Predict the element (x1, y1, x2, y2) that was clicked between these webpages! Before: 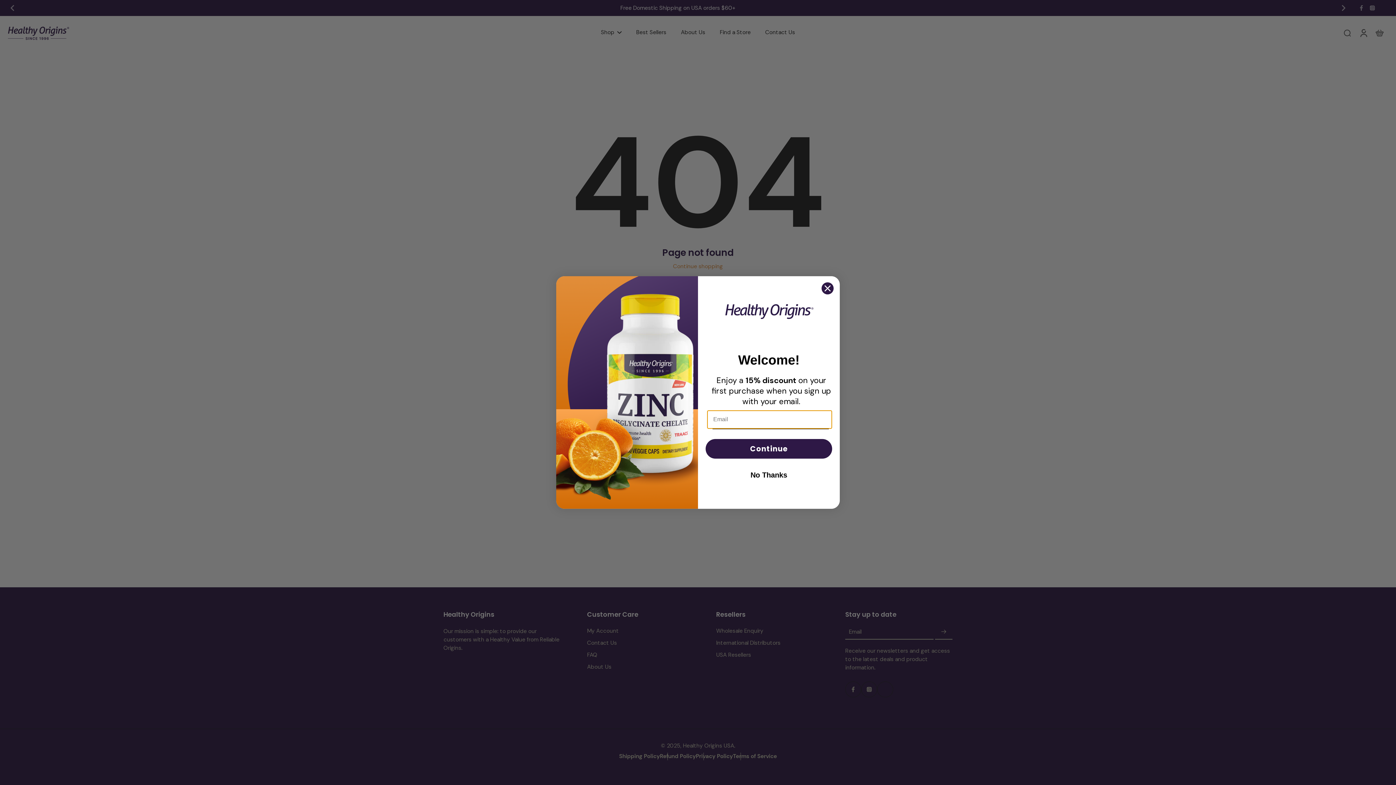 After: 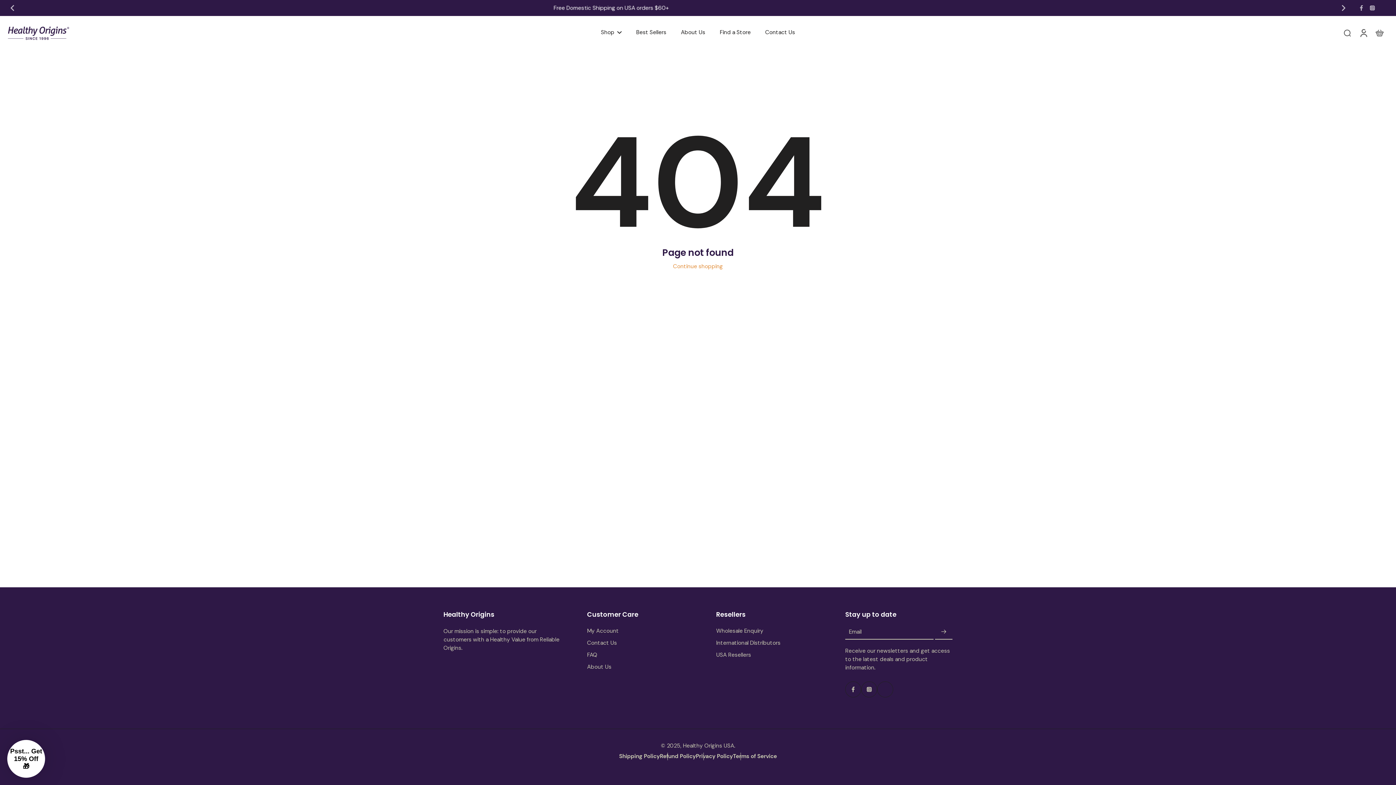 Action: bbox: (705, 466, 832, 484) label: No Thanks